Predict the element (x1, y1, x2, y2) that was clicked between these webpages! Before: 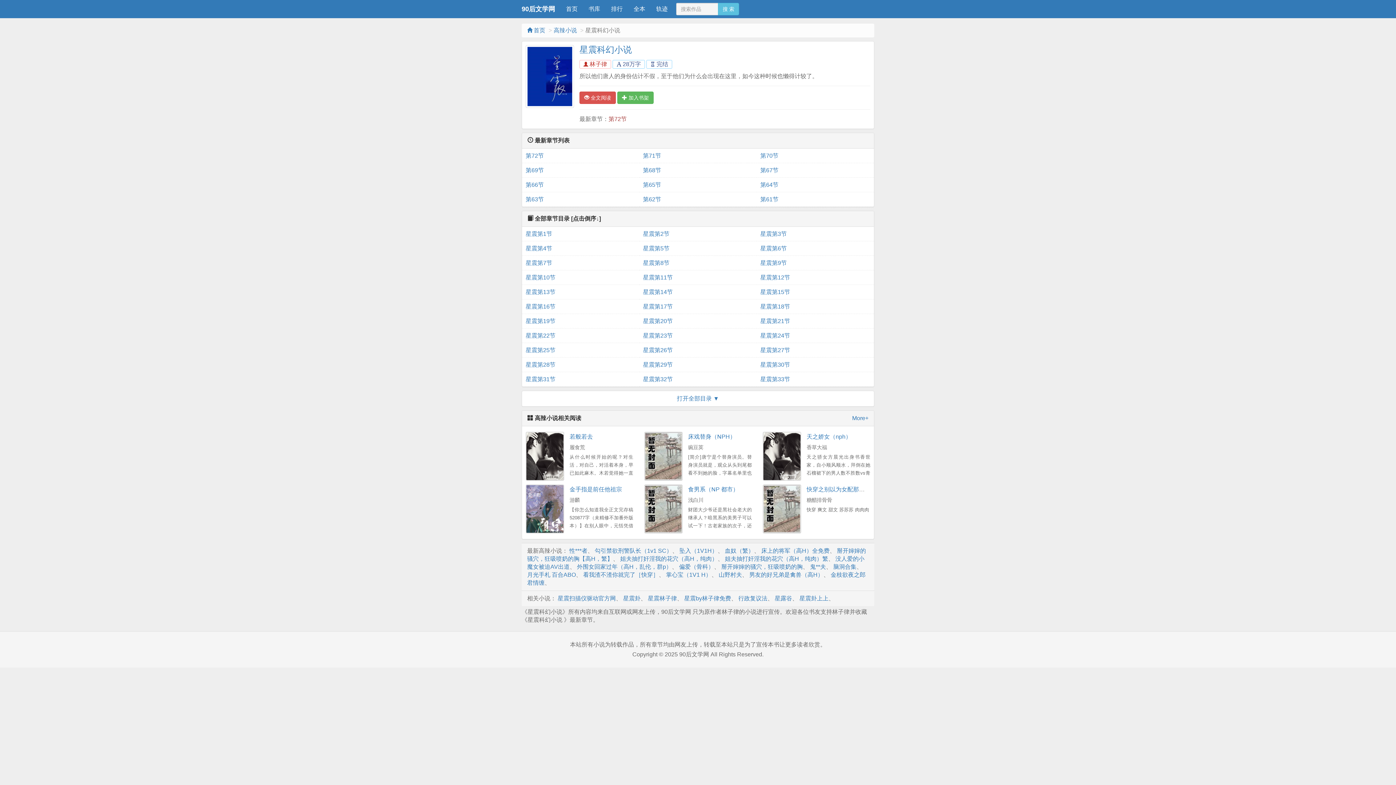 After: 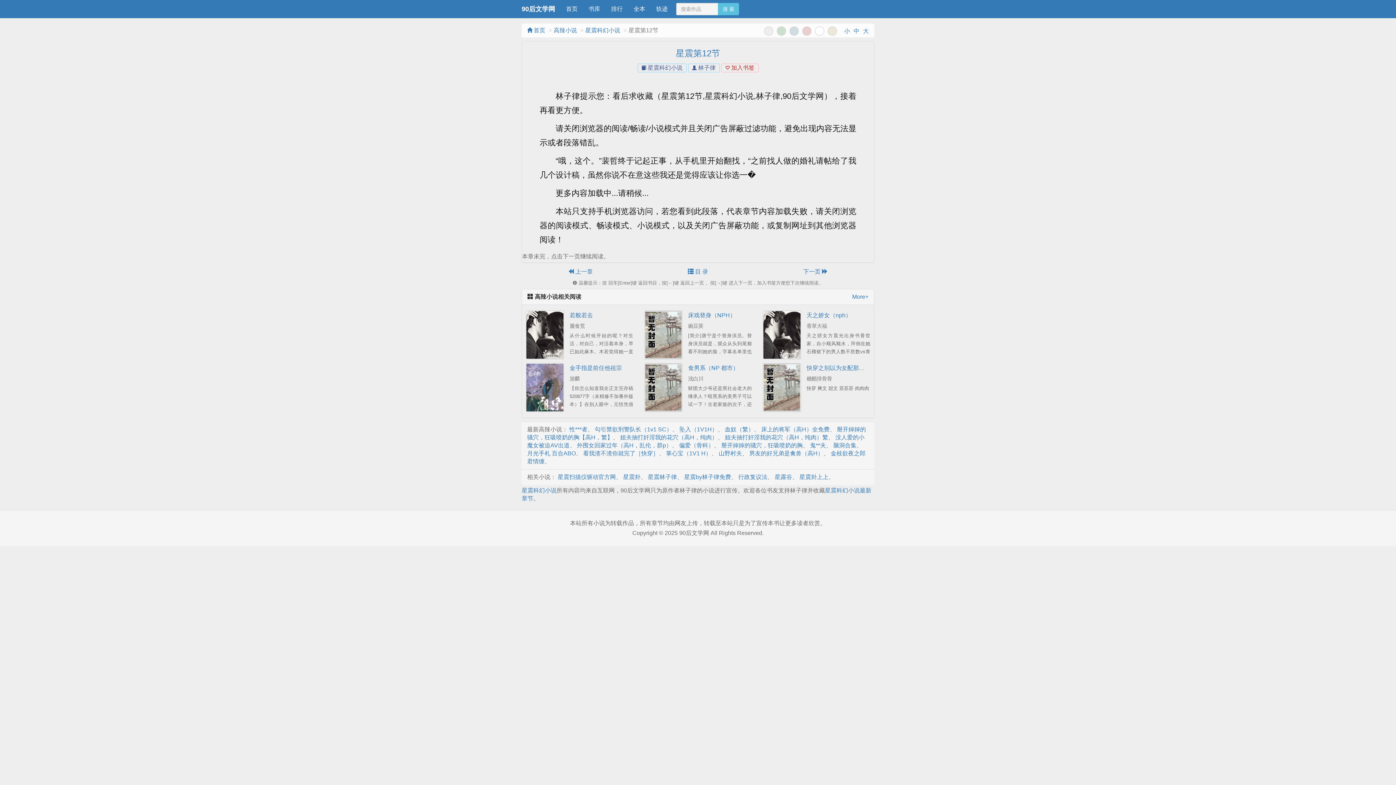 Action: bbox: (760, 270, 870, 285) label: 星震第12节